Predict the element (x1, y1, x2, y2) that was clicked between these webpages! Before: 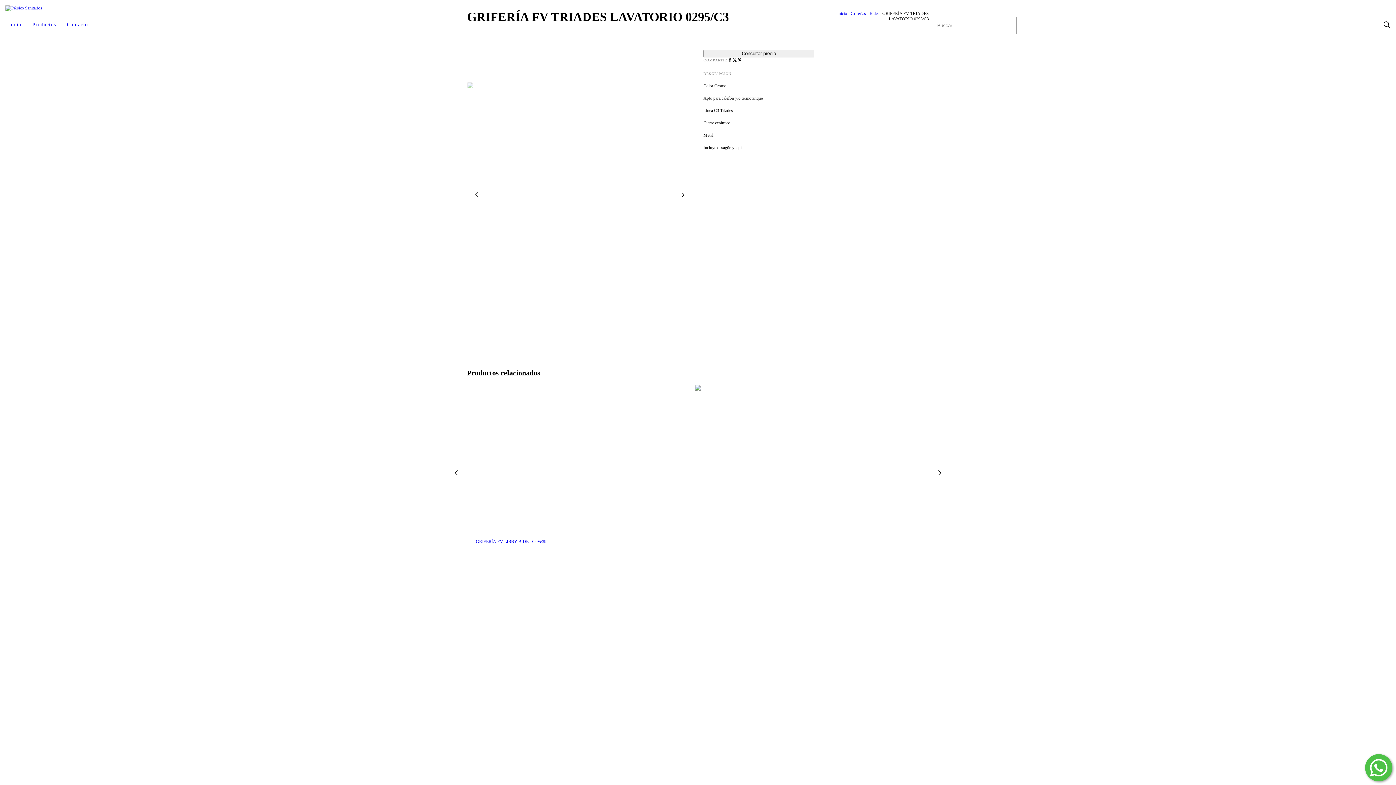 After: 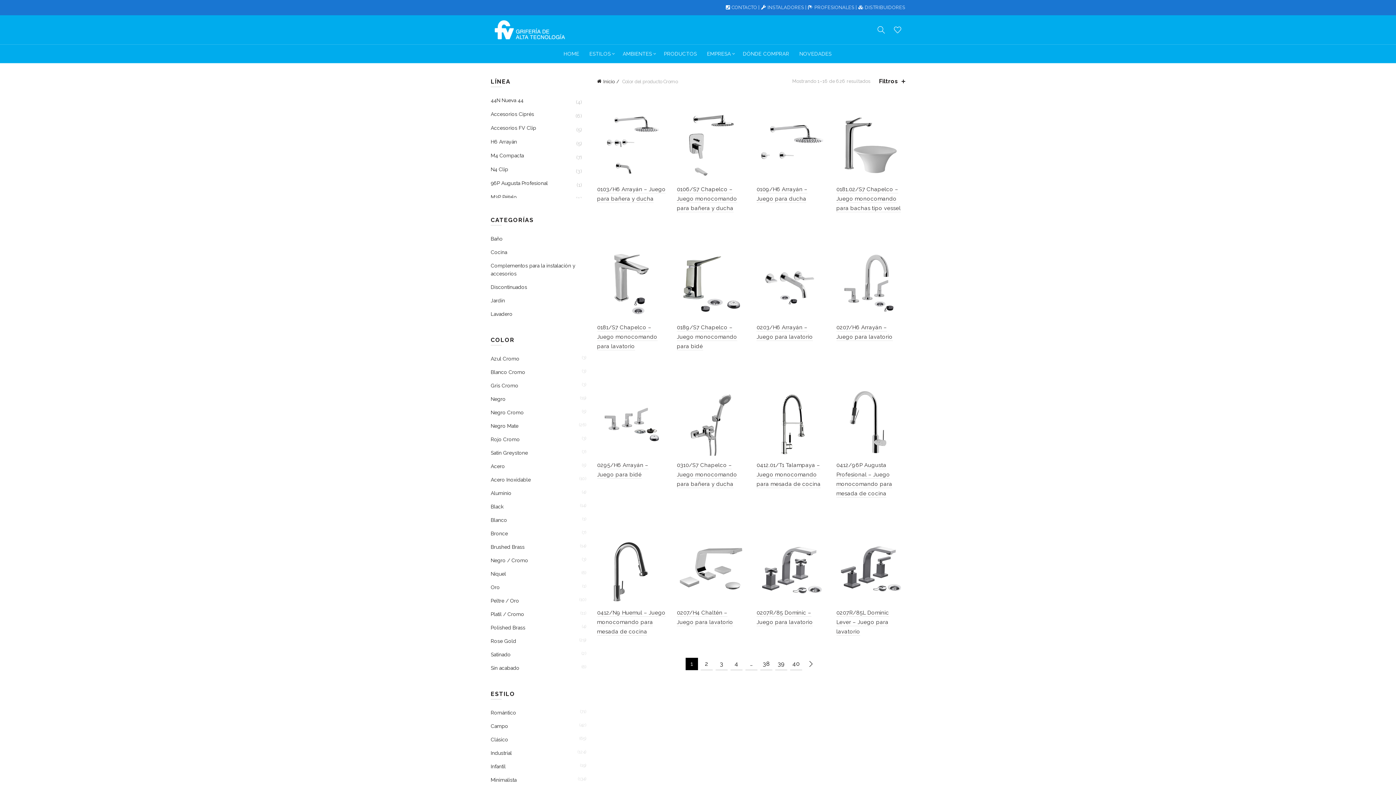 Action: label: Cromo bbox: (714, 83, 726, 88)